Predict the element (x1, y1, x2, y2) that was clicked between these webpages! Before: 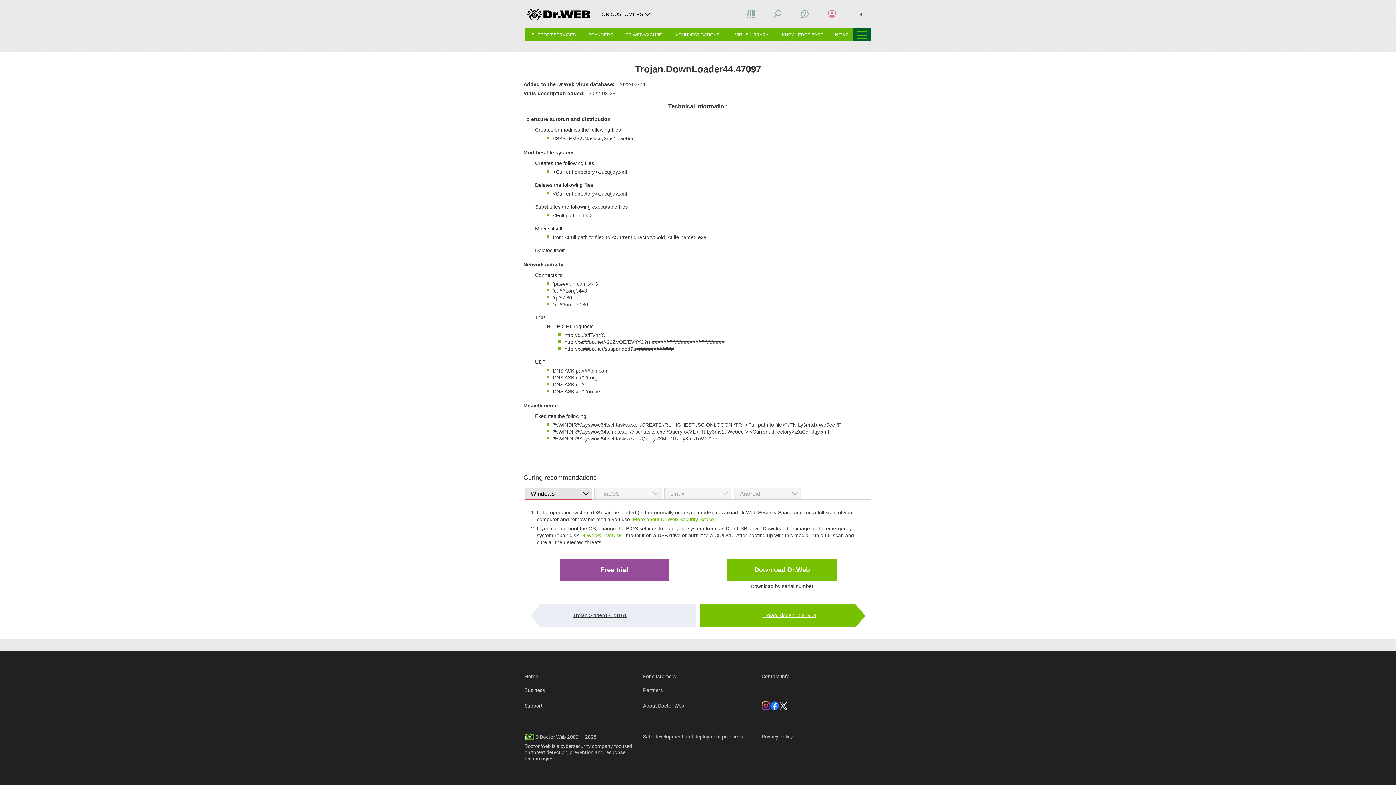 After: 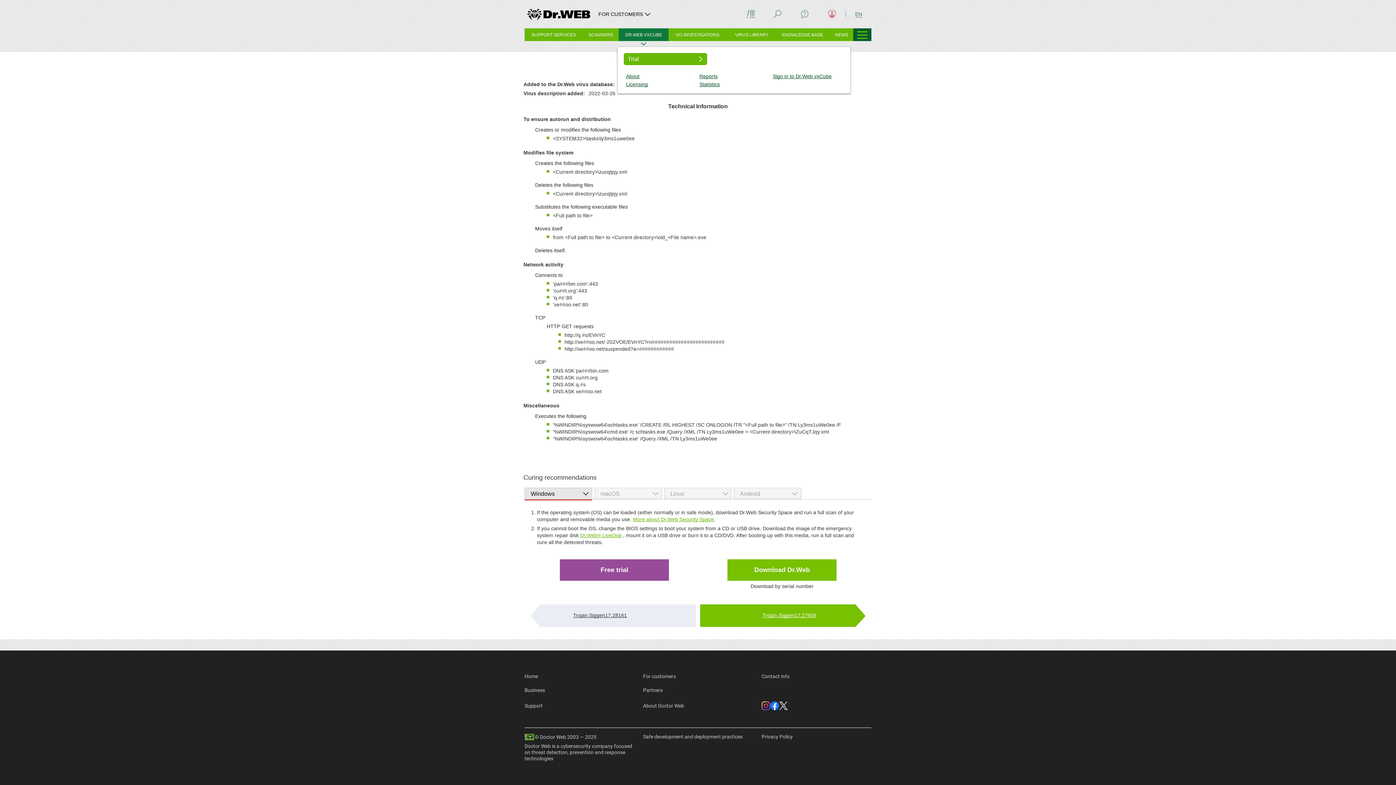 Action: bbox: (618, 28, 668, 41) label: DR.WEB VXCUBE